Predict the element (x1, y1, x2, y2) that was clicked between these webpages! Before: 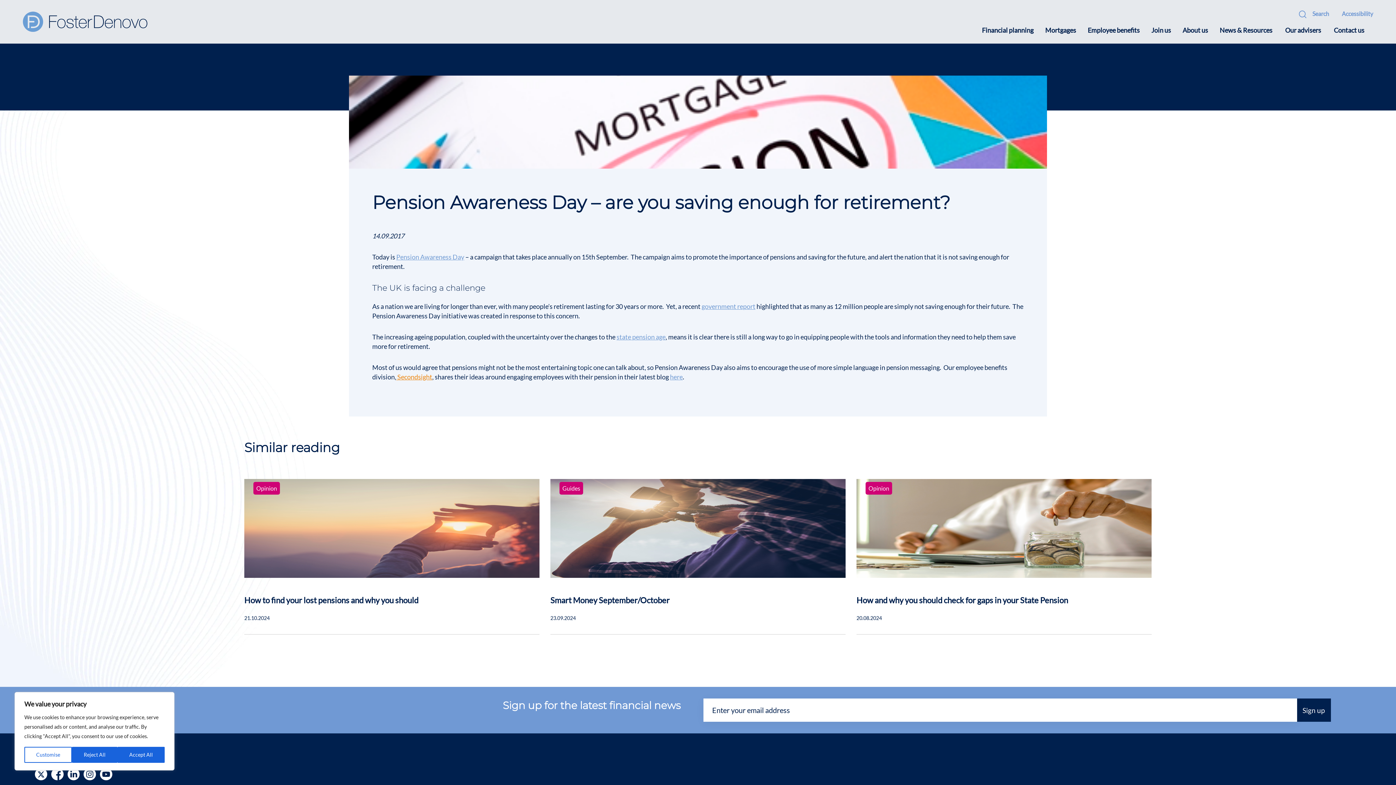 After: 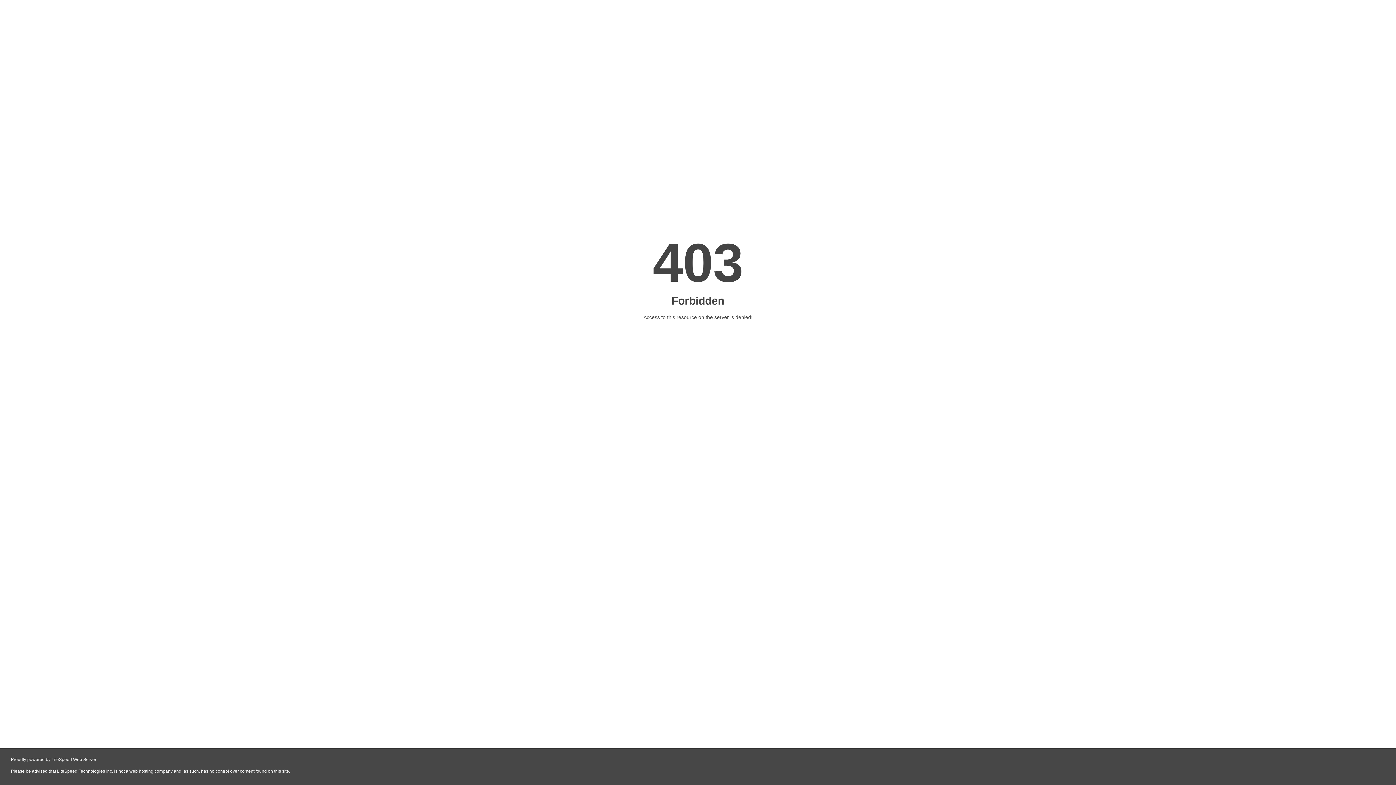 Action: label: here bbox: (670, 373, 682, 381)